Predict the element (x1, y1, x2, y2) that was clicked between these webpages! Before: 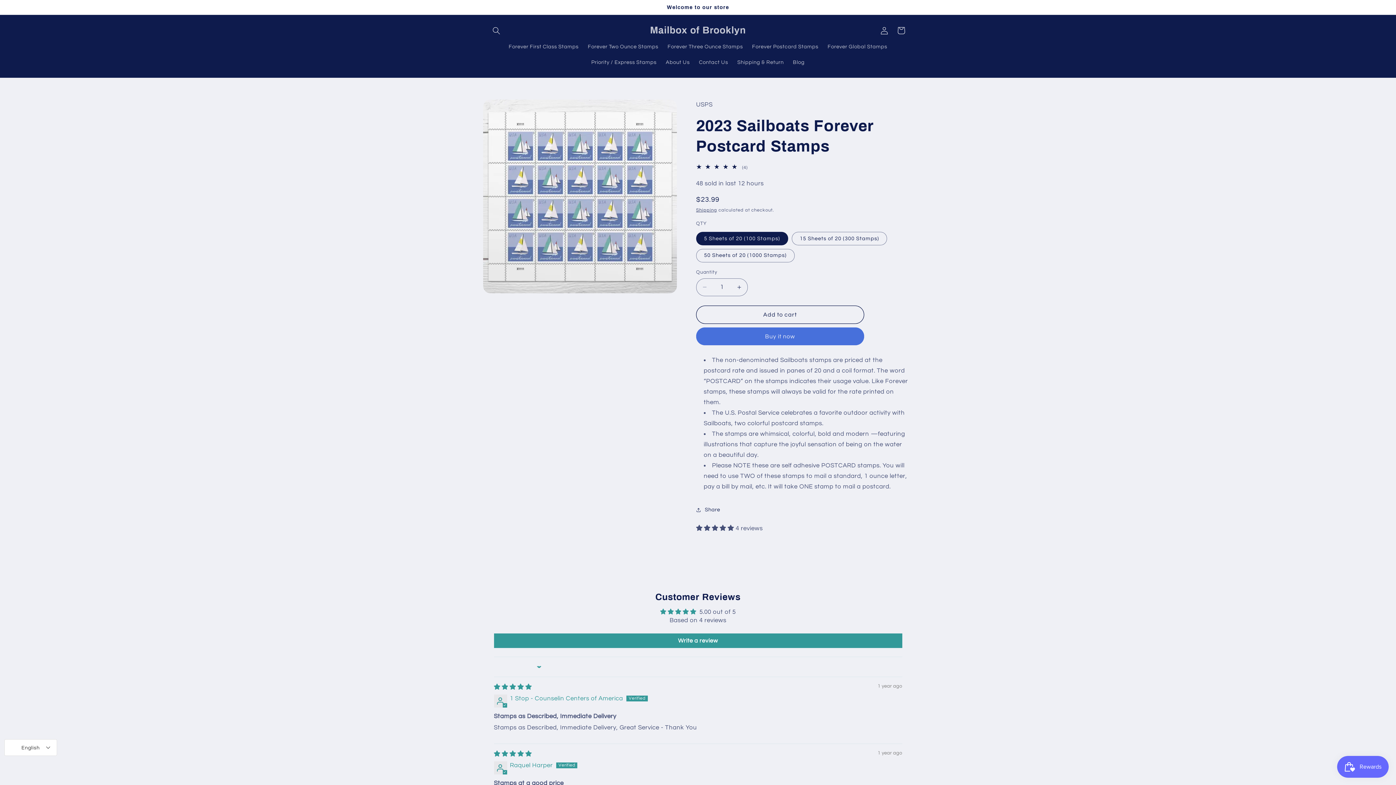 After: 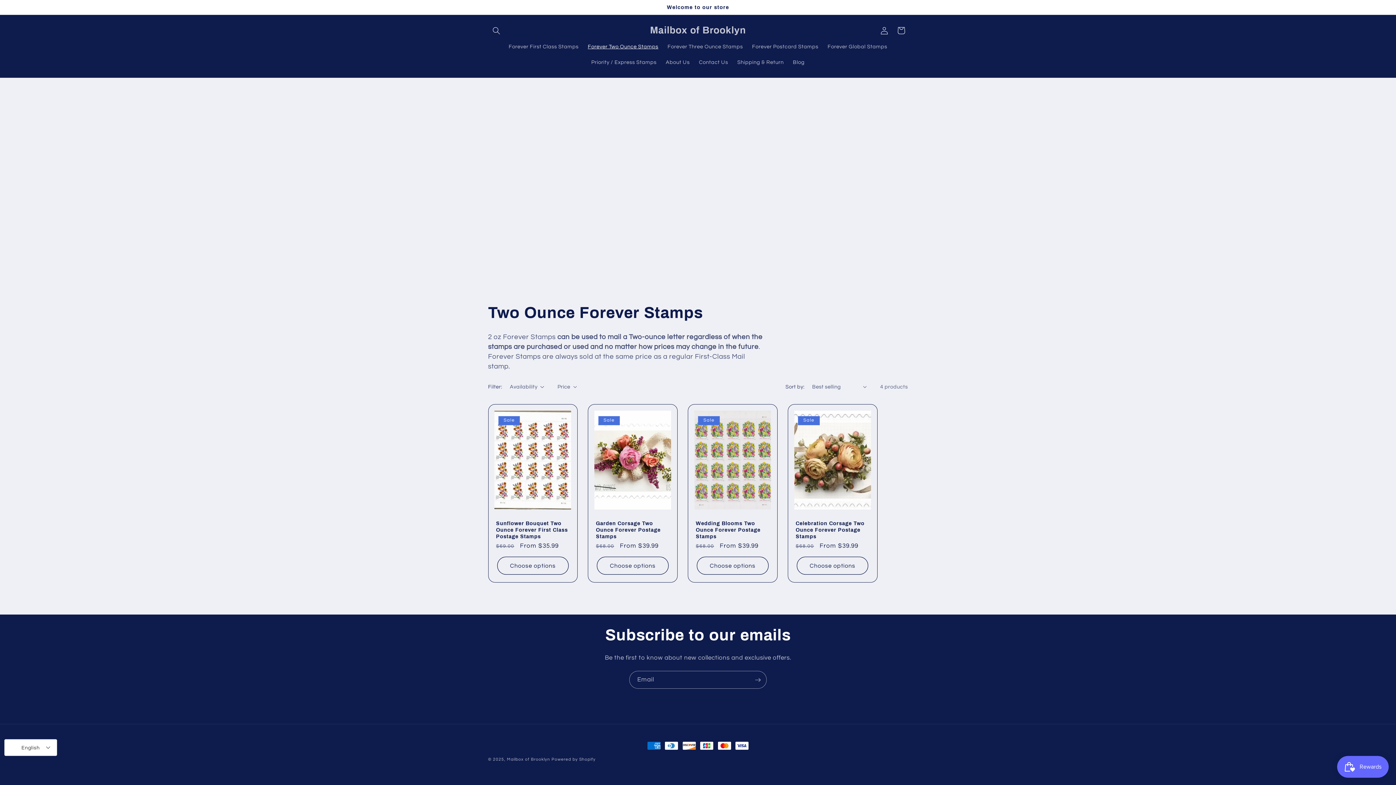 Action: bbox: (583, 38, 663, 54) label: Forever Two Ounce Stamps